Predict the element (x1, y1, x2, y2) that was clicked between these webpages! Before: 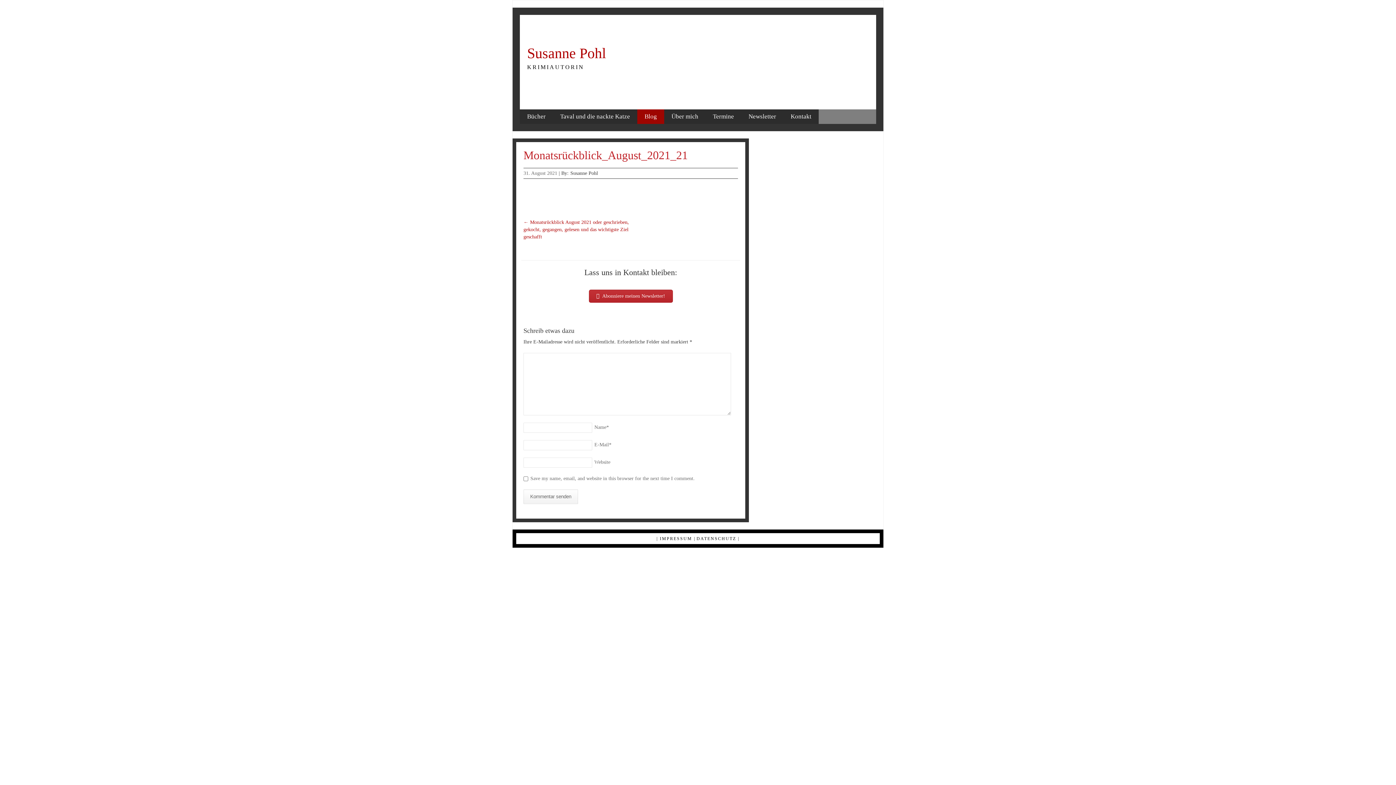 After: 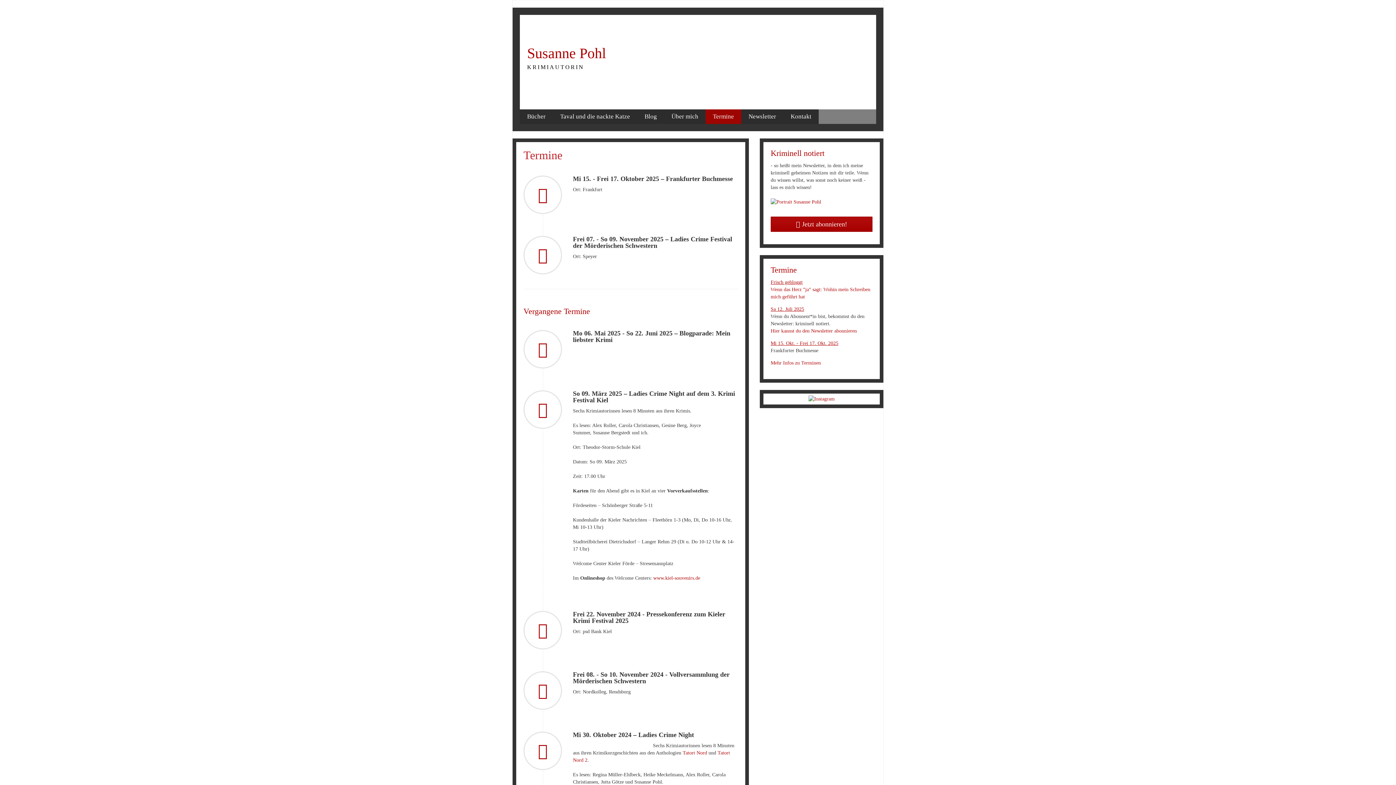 Action: label: Termine bbox: (705, 109, 741, 124)